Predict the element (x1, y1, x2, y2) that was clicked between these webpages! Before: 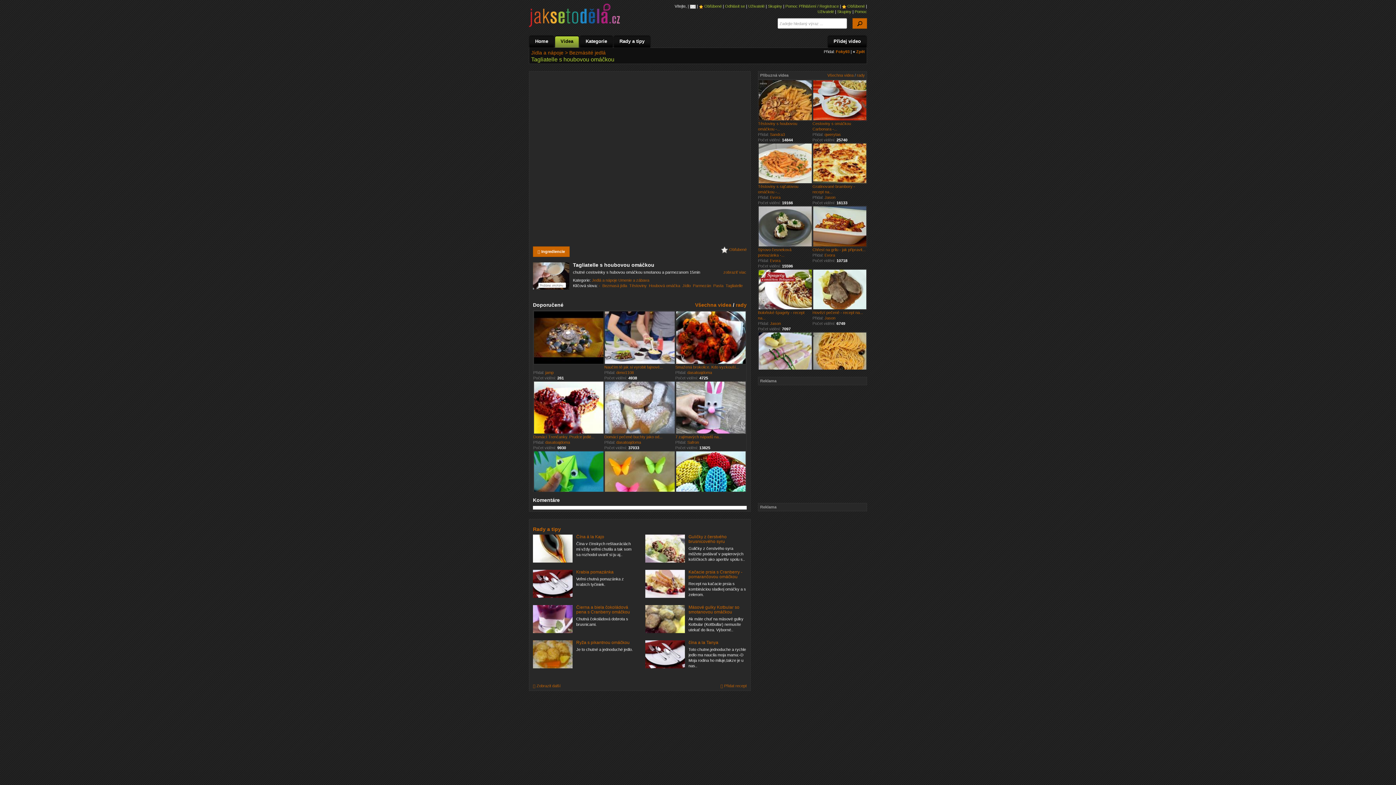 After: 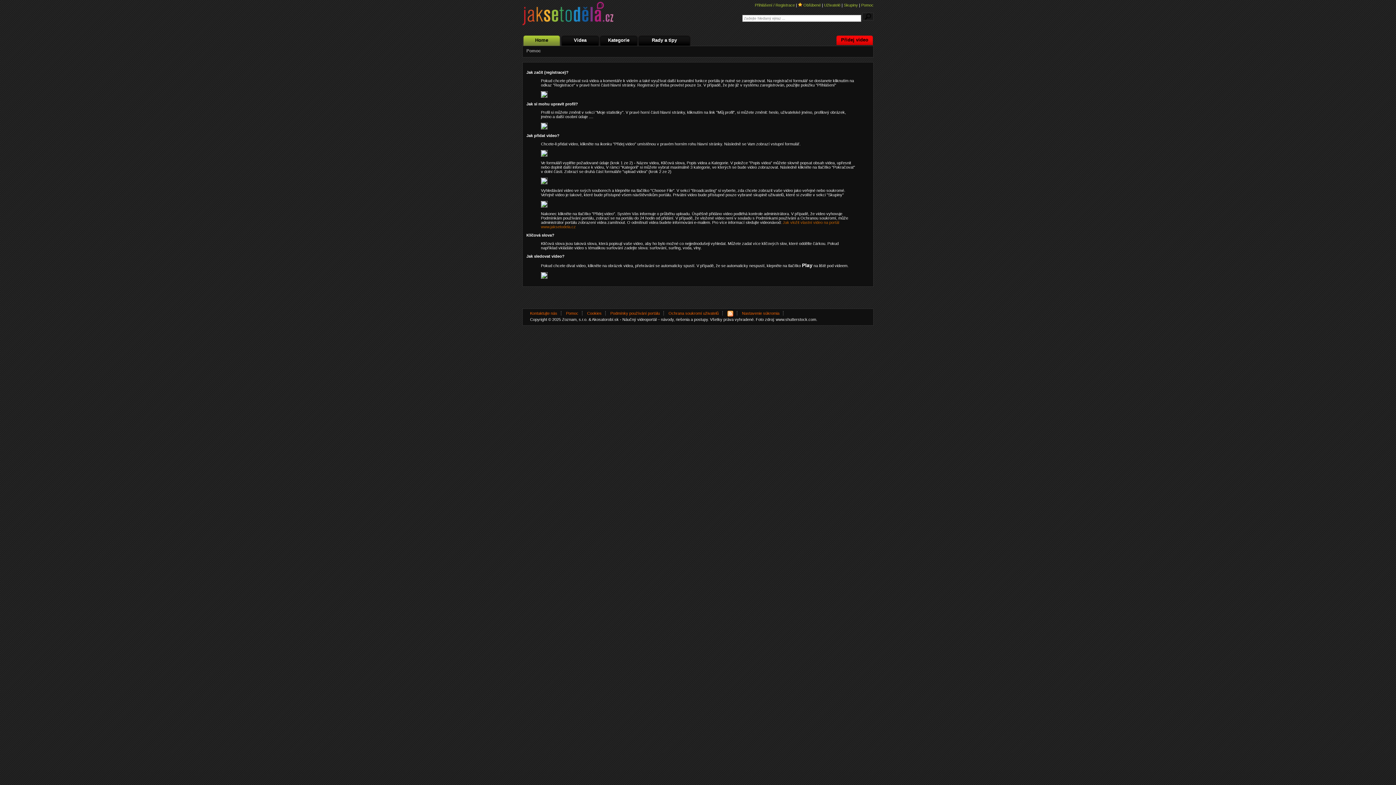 Action: bbox: (785, 4, 797, 8) label: Pomoc